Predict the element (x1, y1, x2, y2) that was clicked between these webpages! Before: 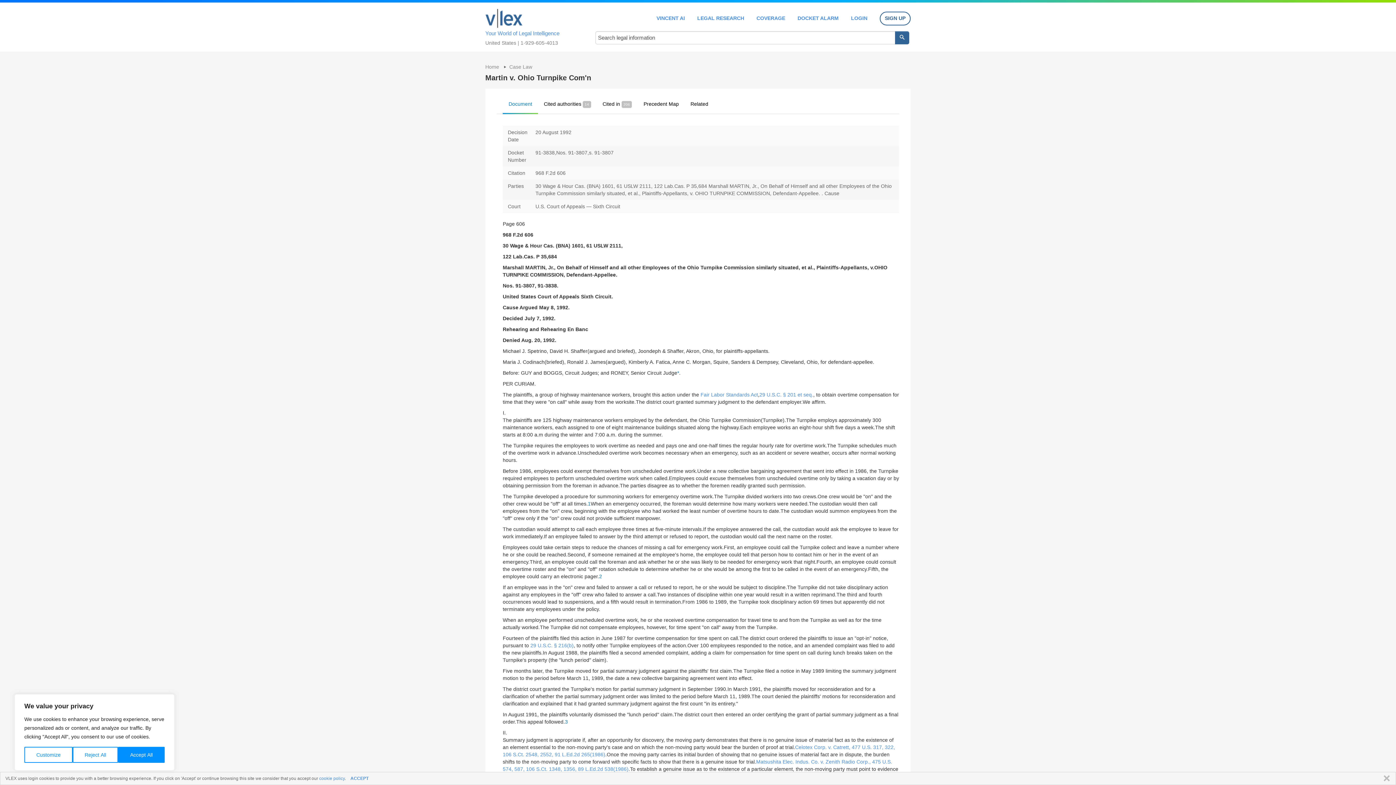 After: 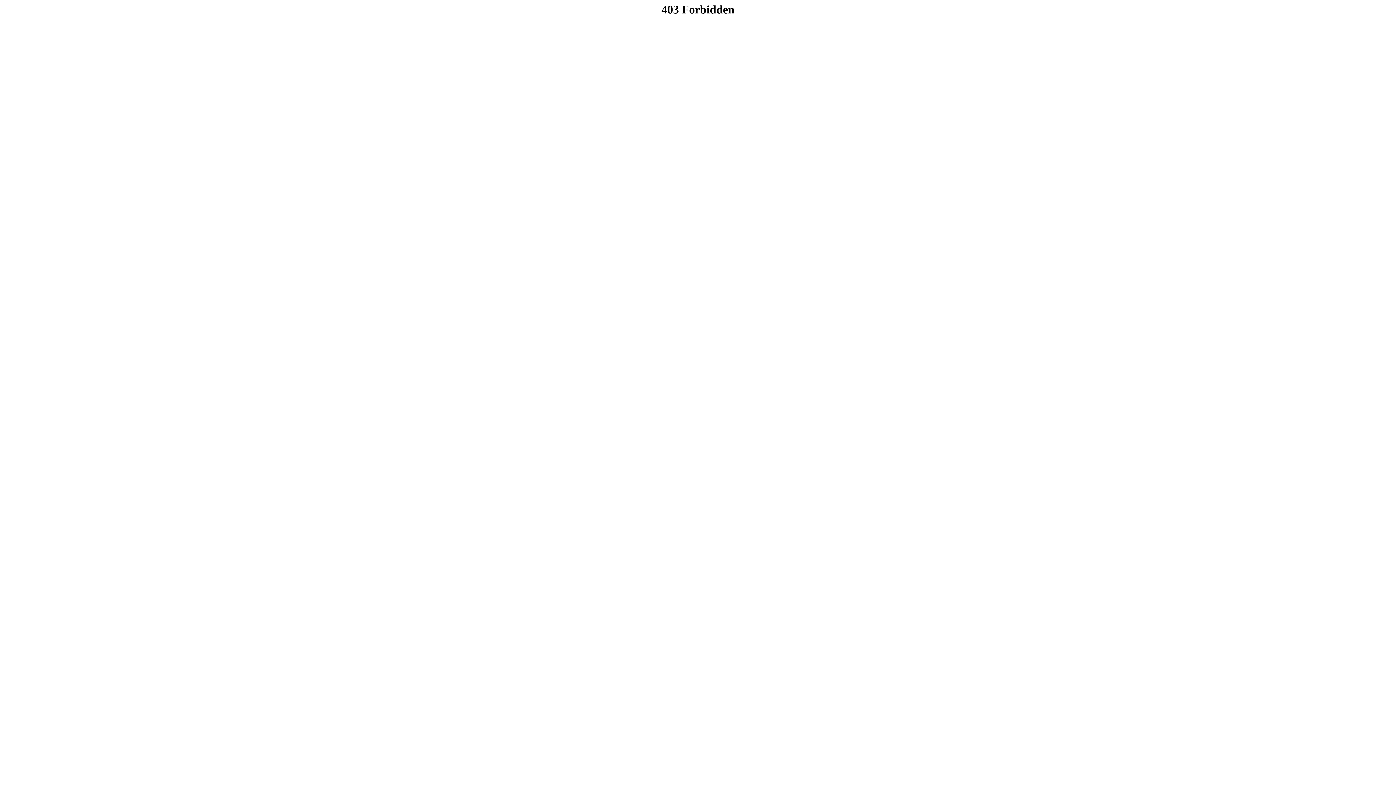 Action: bbox: (851, 15, 867, 20) label: LOGIN